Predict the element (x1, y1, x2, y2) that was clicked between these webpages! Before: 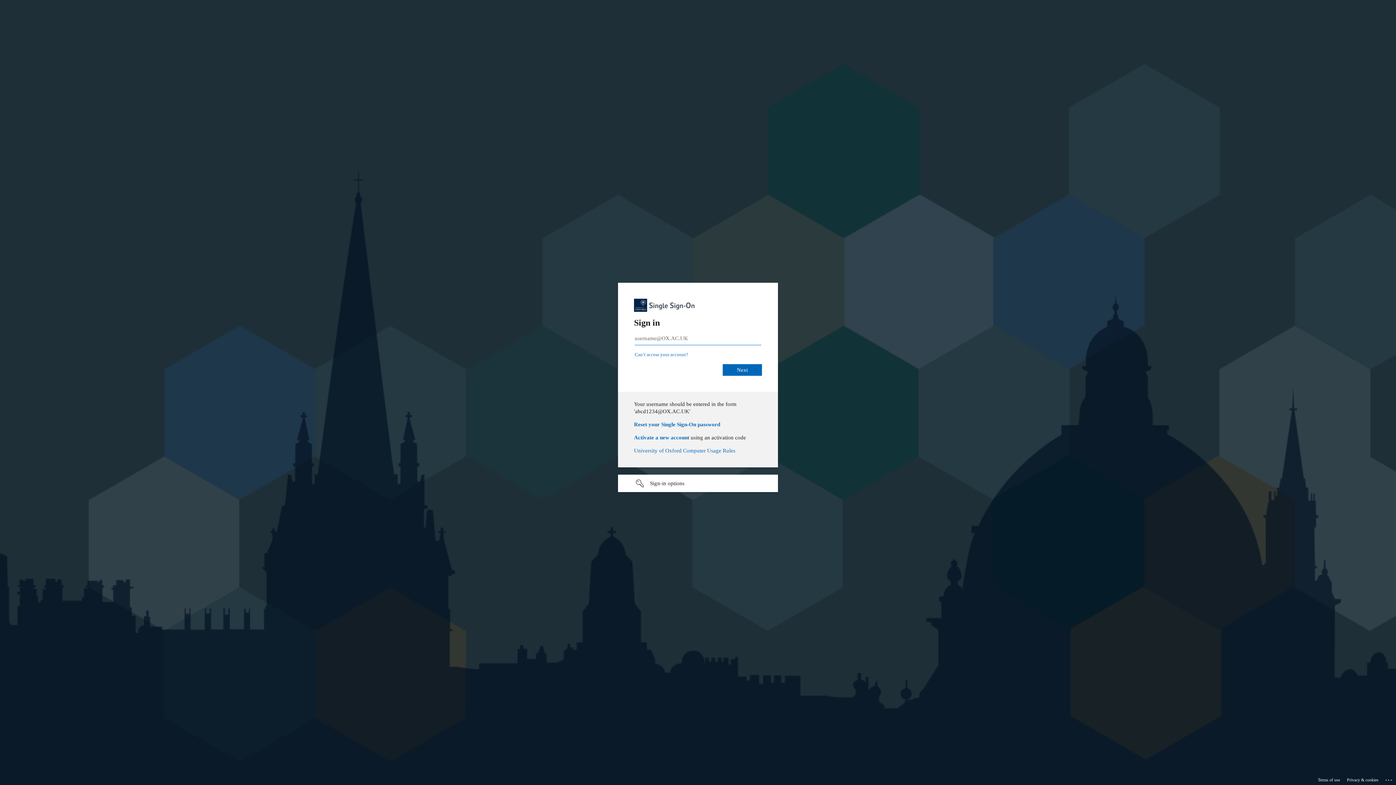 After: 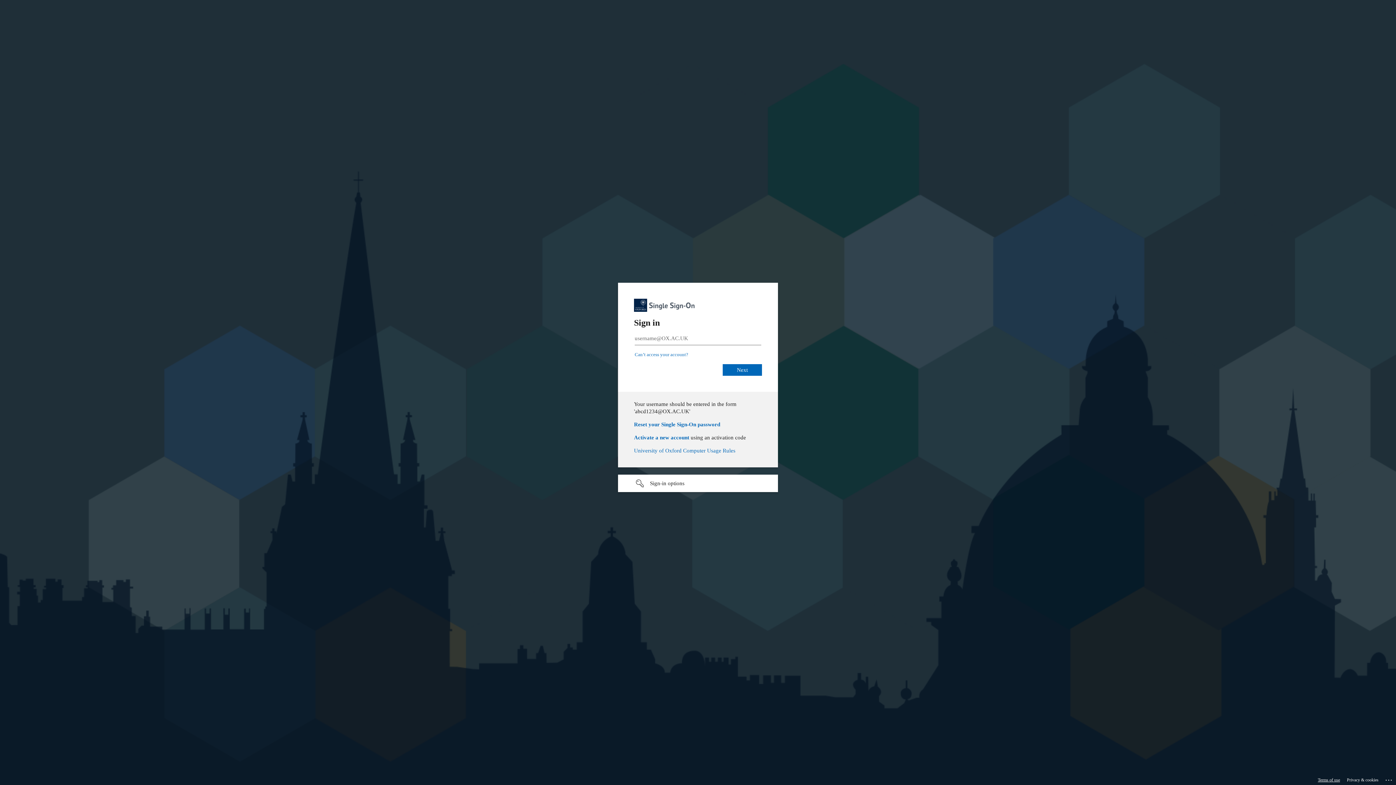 Action: label: Terms of use bbox: (1318, 775, 1340, 785)